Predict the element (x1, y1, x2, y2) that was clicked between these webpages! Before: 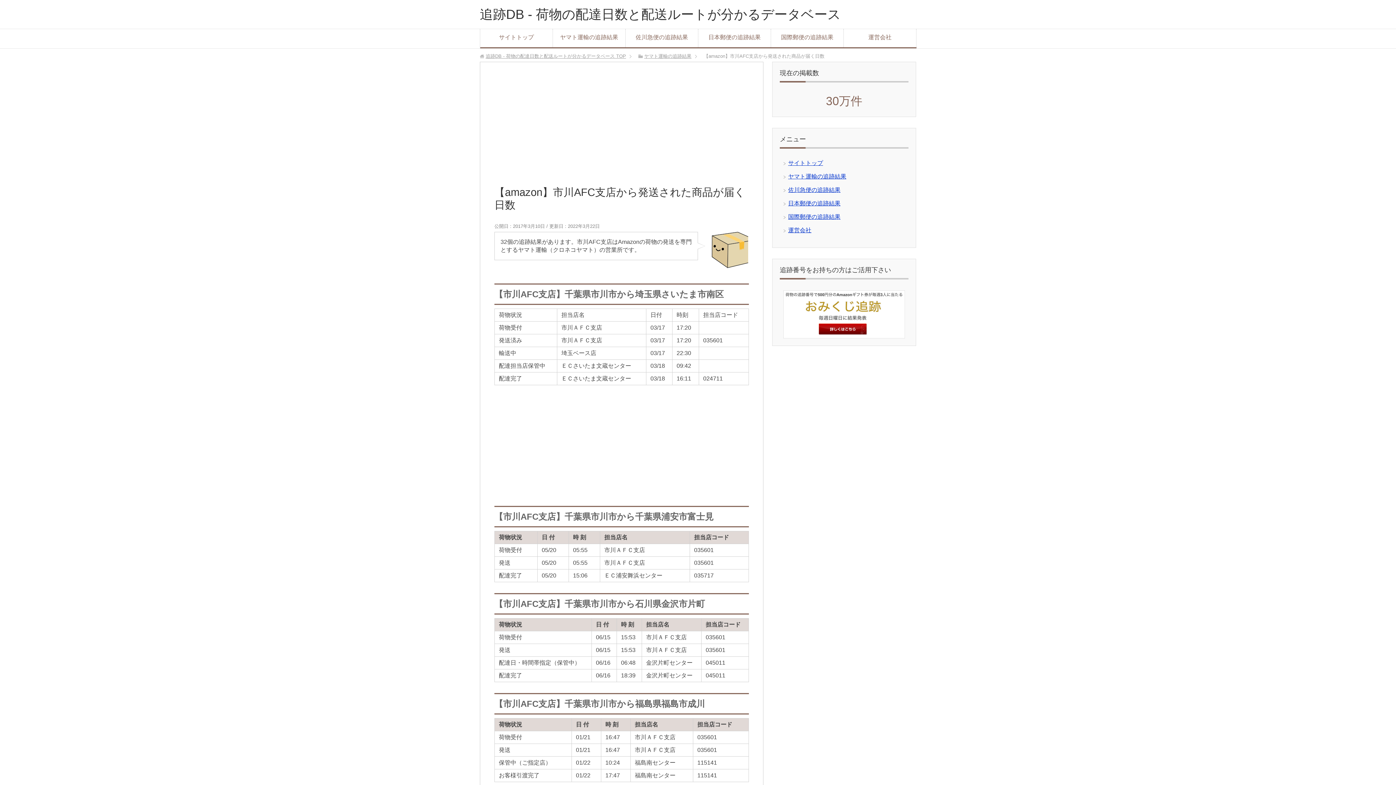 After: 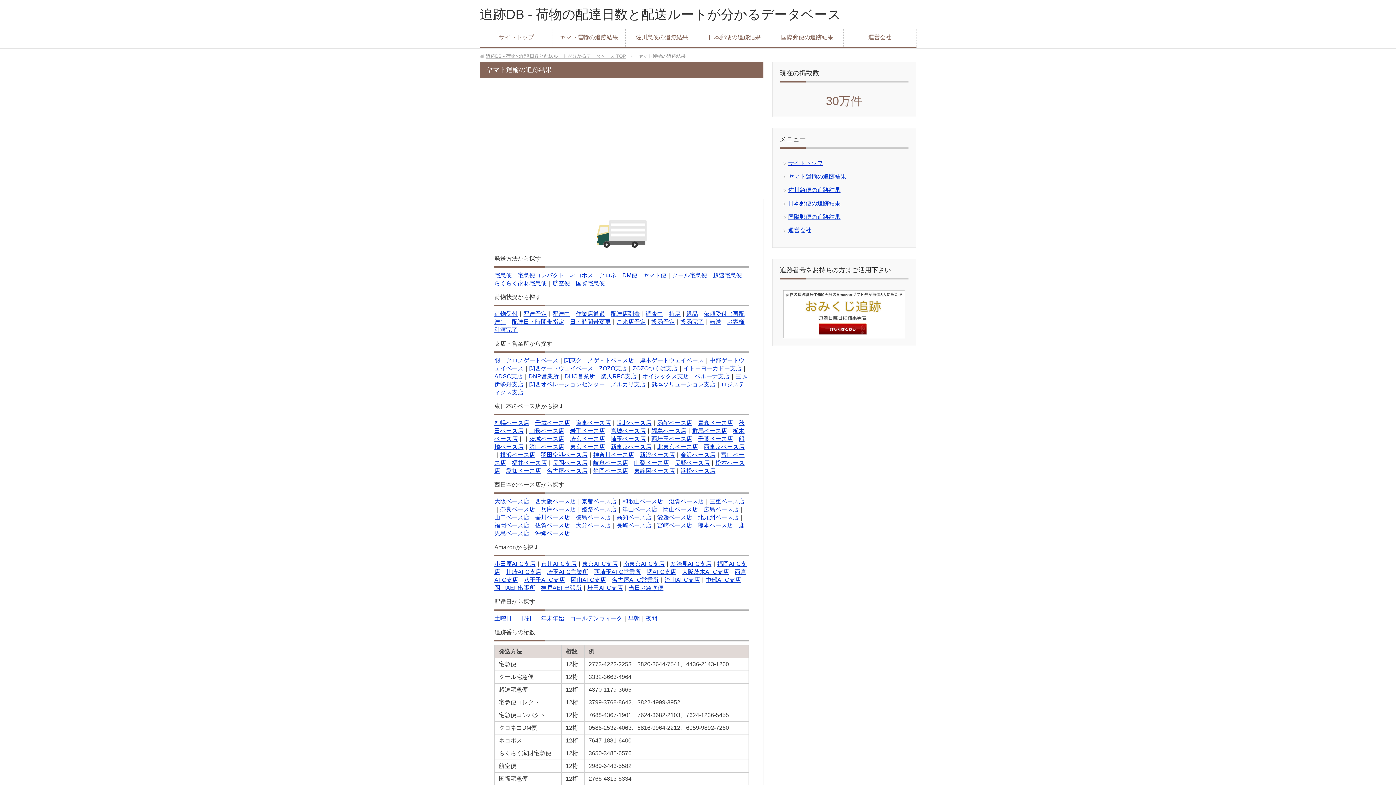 Action: label: ヤマト運輸の追跡結果 bbox: (644, 53, 691, 58)